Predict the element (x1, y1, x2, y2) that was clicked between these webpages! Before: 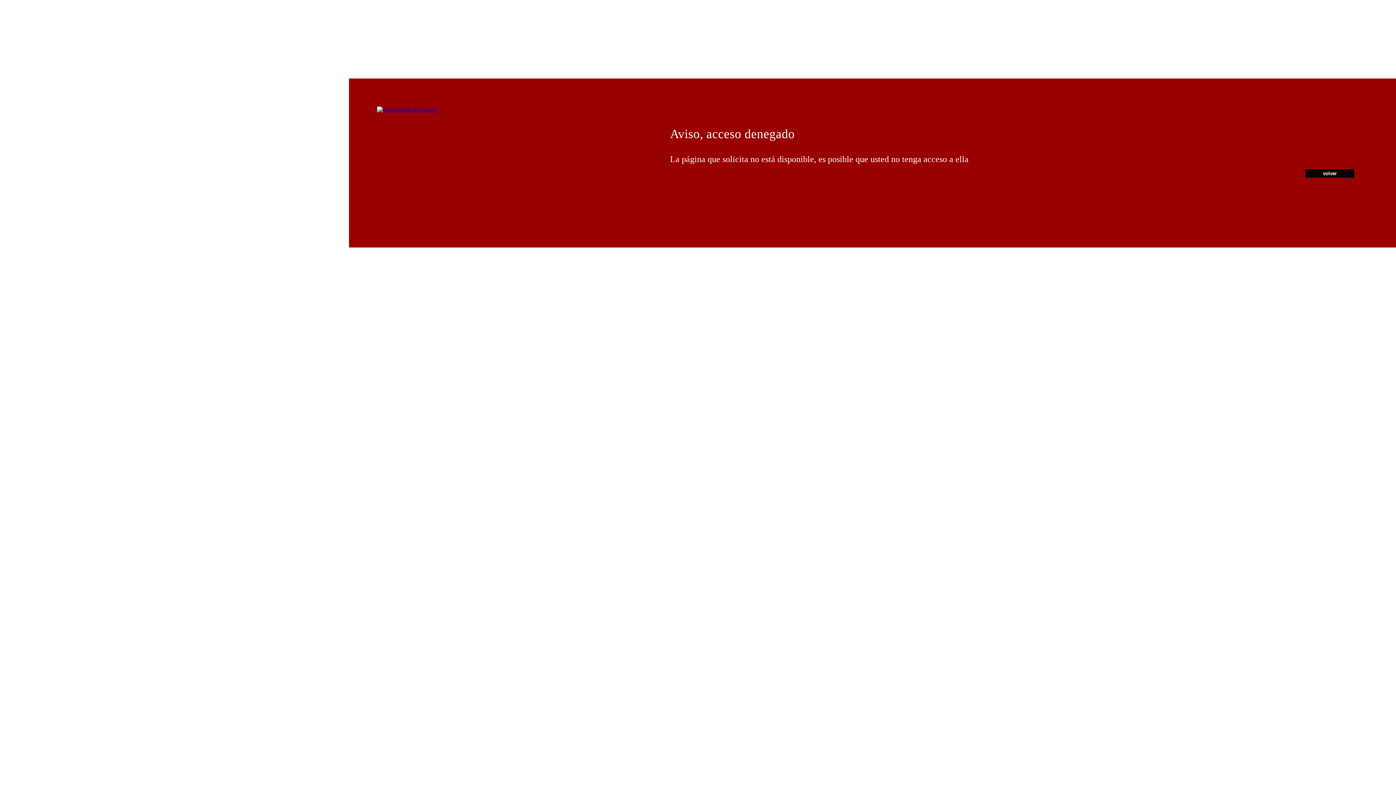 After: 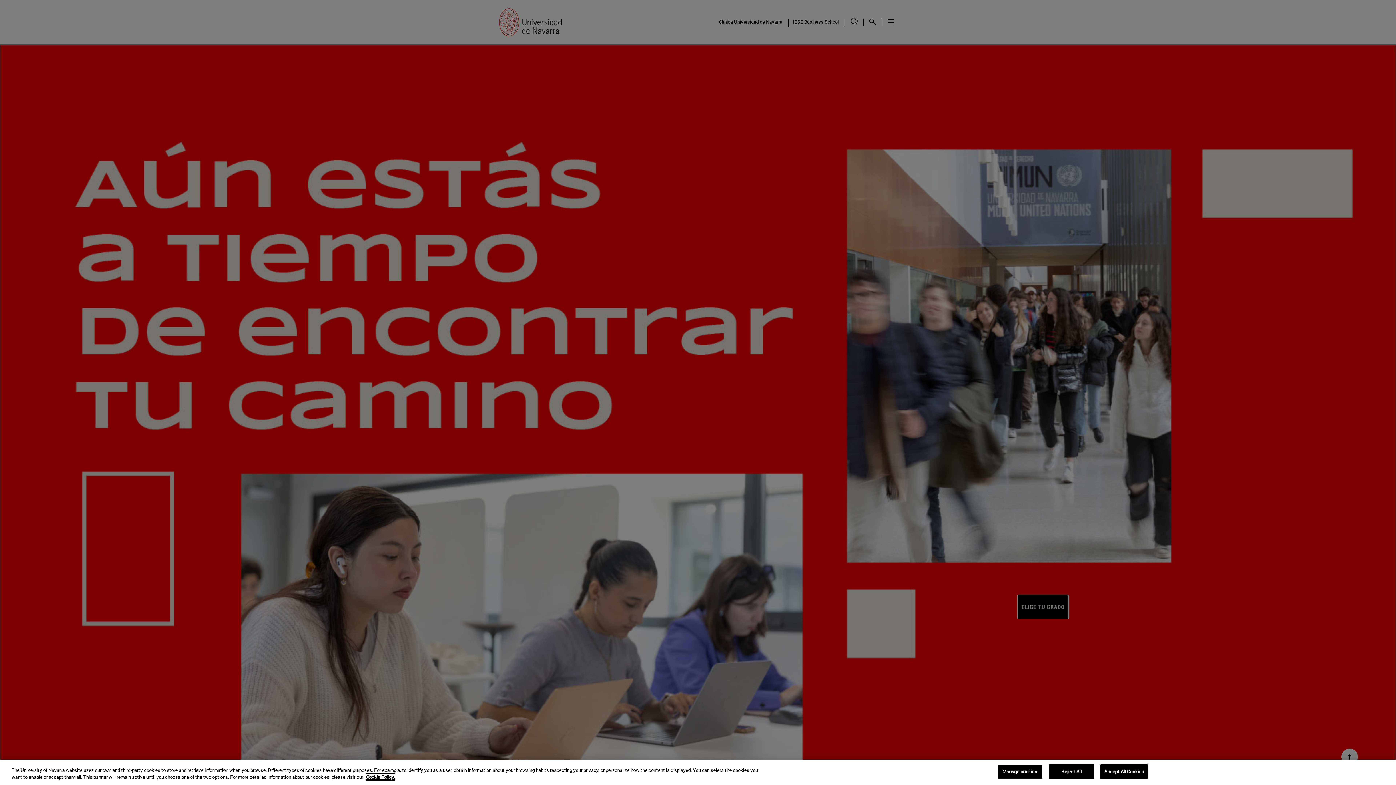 Action: bbox: (377, 106, 437, 112)